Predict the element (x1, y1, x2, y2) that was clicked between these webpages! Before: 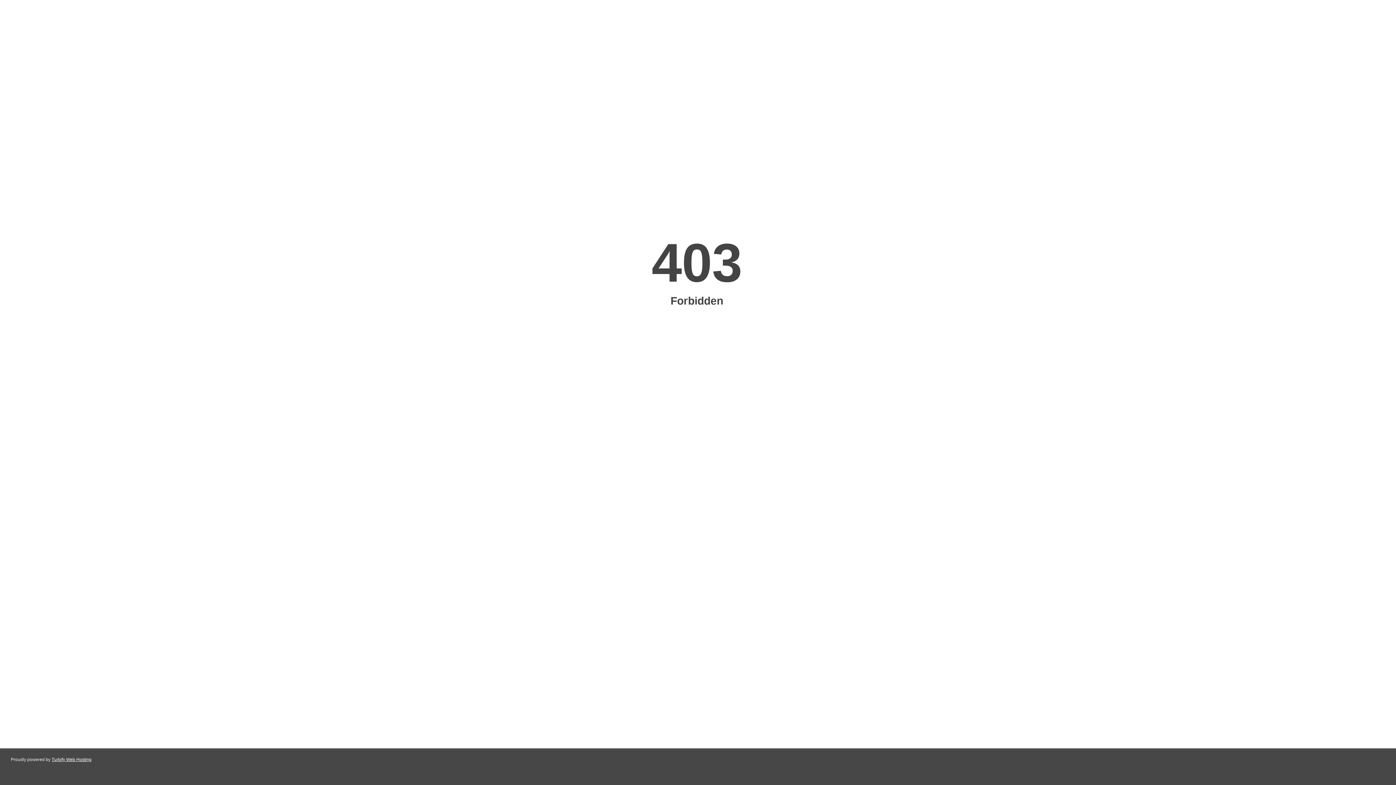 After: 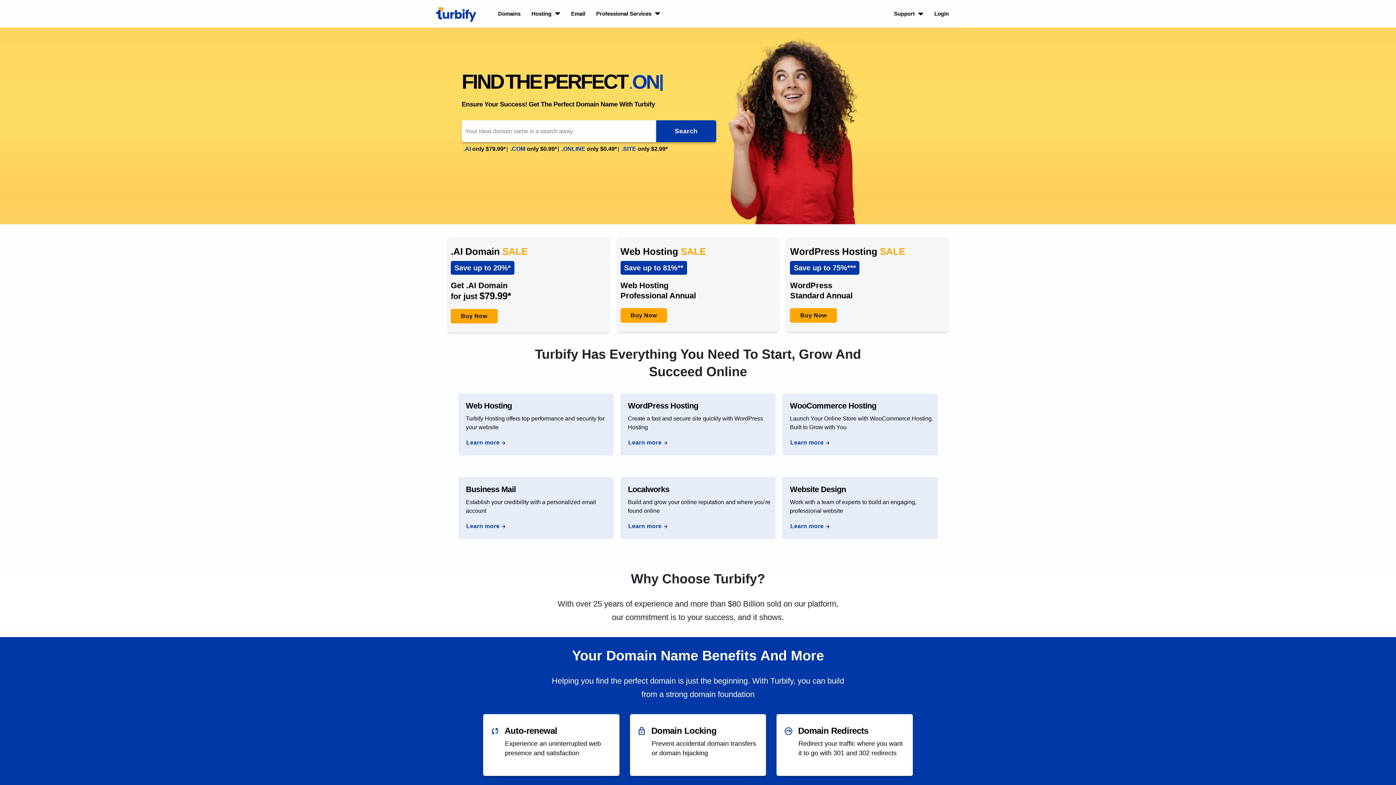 Action: bbox: (51, 757, 91, 762) label: Turbify Web Hosting